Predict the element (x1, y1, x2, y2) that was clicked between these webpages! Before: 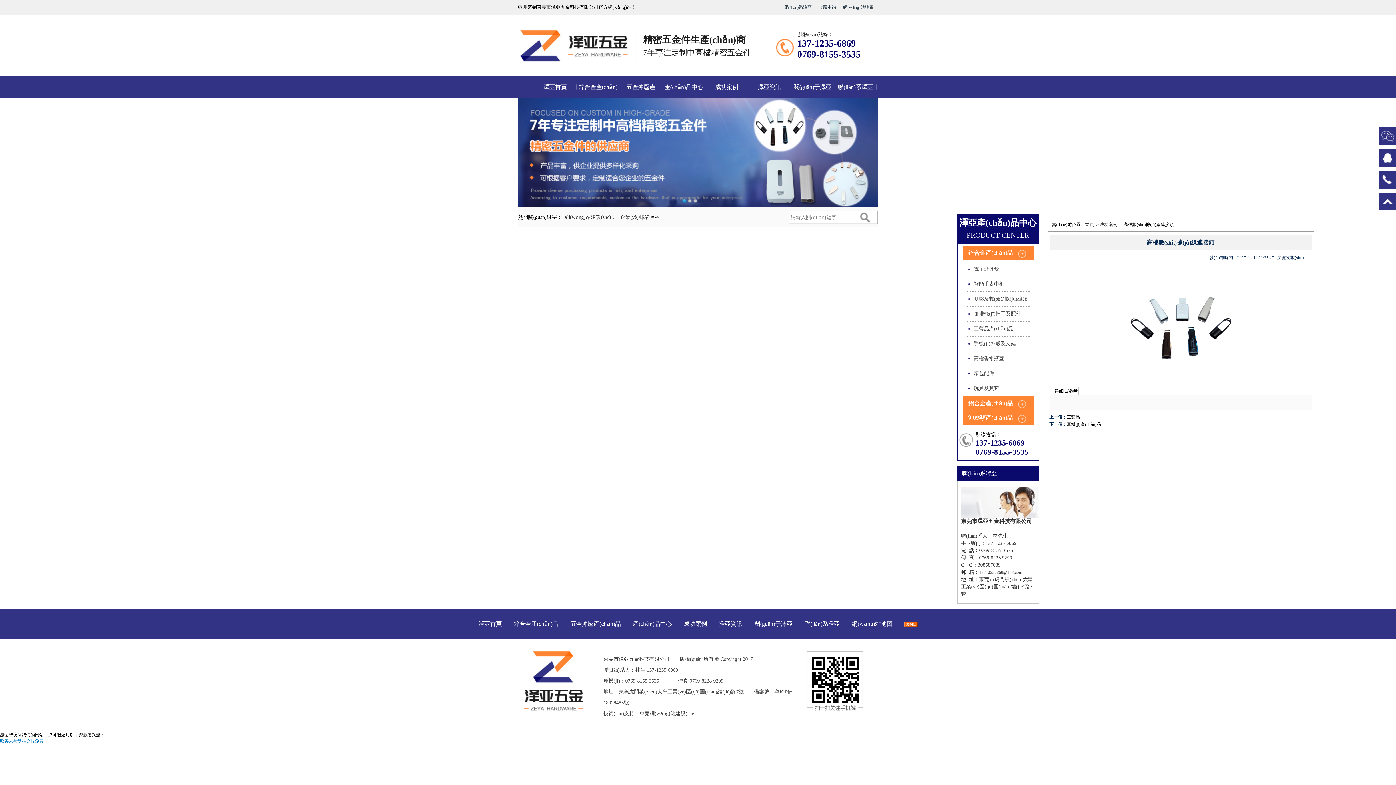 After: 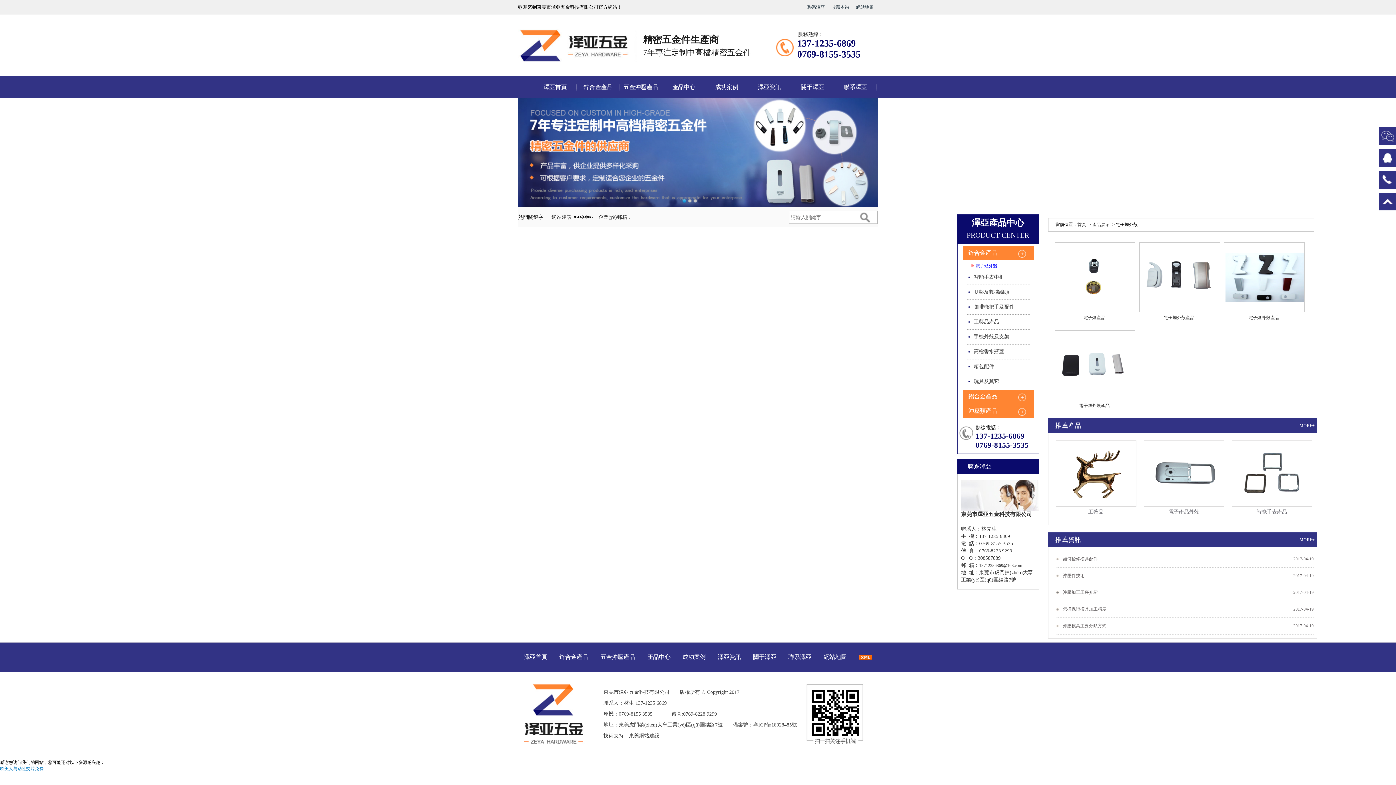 Action: label: 電子煙外殼 bbox: (974, 266, 999, 272)